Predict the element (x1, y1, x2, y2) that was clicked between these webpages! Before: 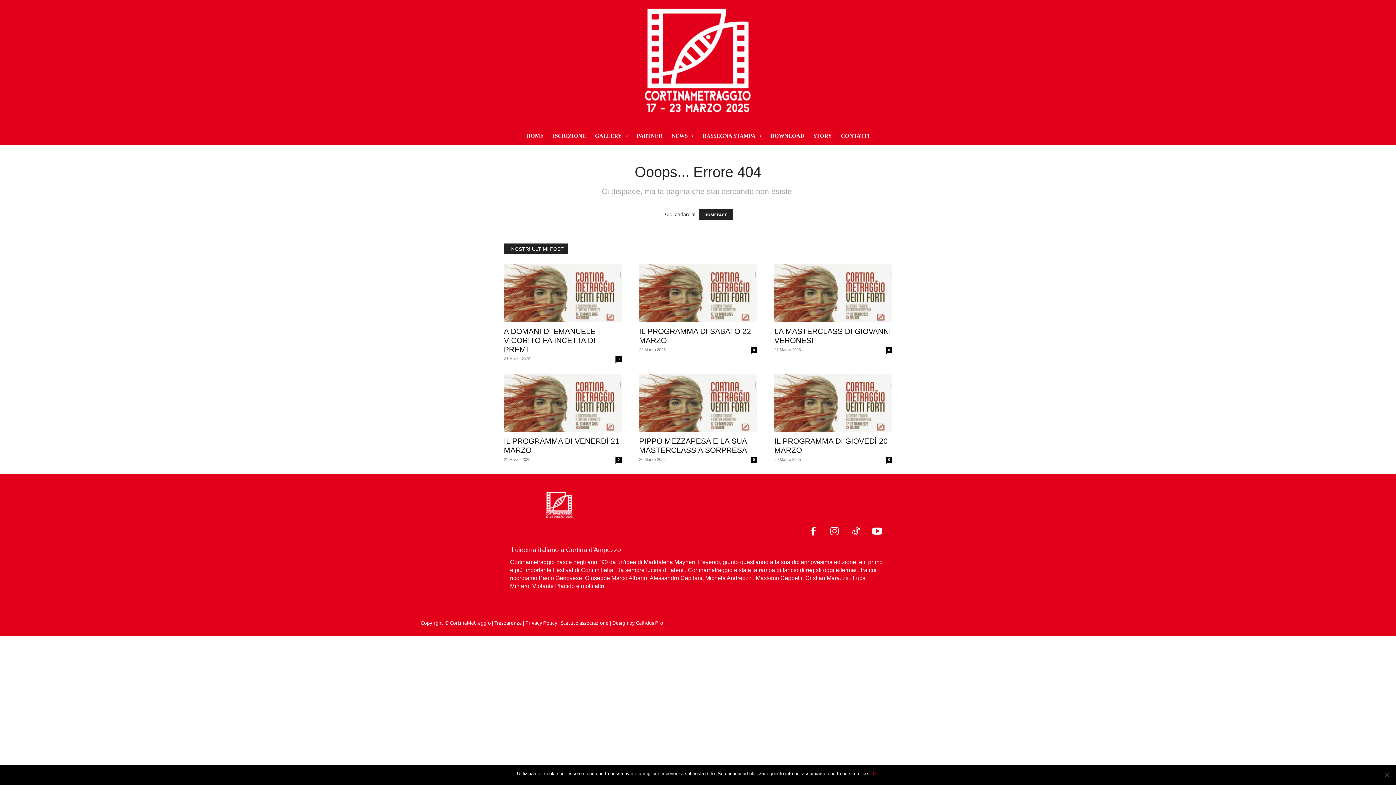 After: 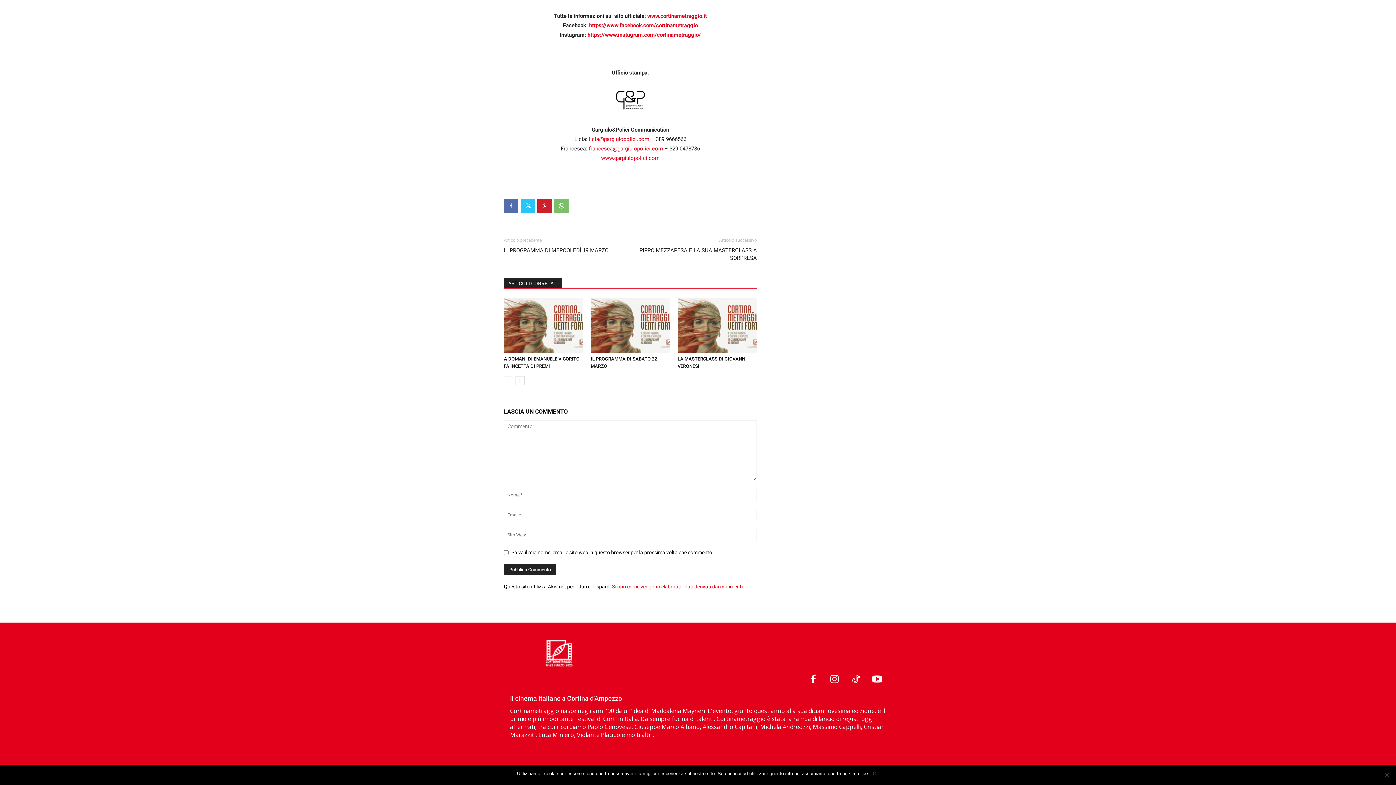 Action: bbox: (886, 457, 892, 463) label: 0